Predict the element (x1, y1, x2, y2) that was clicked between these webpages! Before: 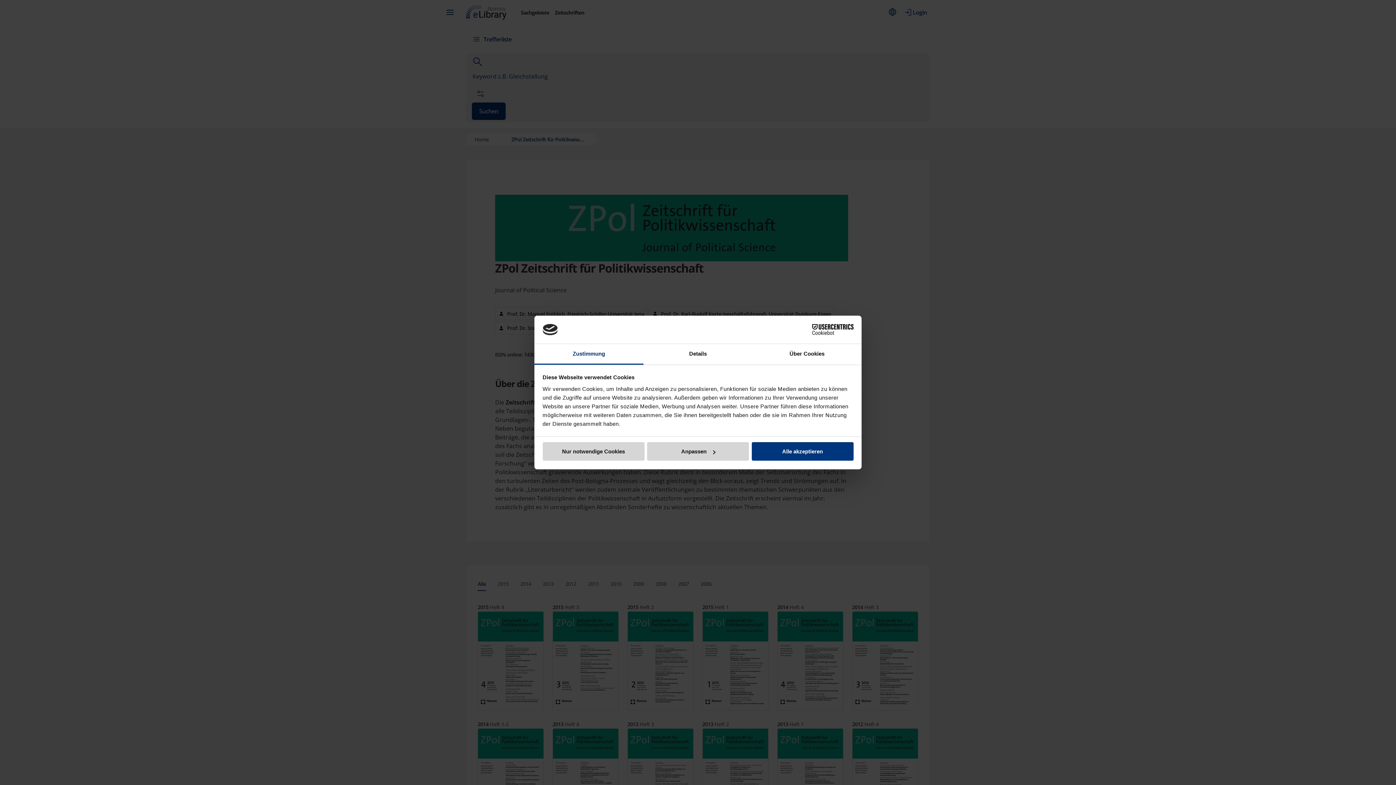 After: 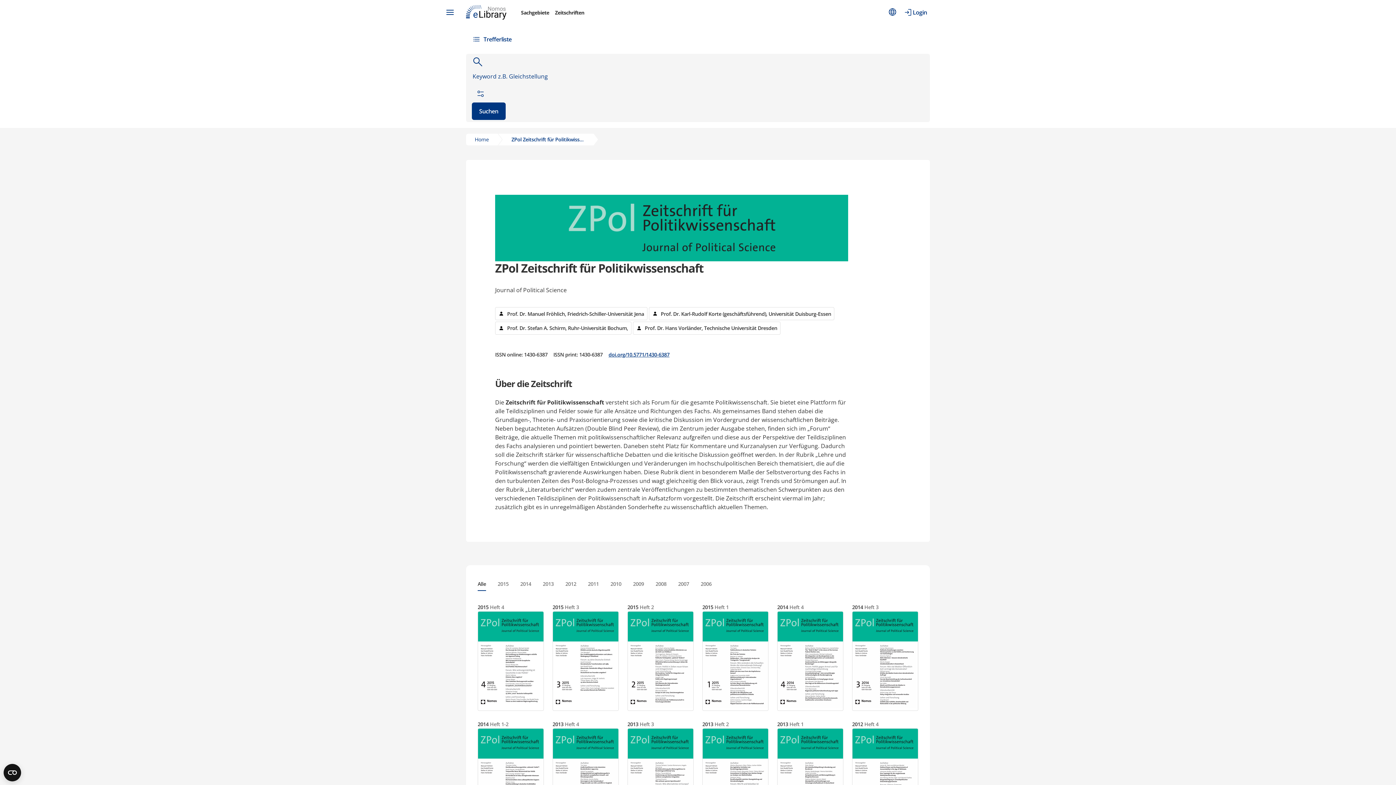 Action: bbox: (542, 442, 644, 461) label: Nur notwendige Cookies